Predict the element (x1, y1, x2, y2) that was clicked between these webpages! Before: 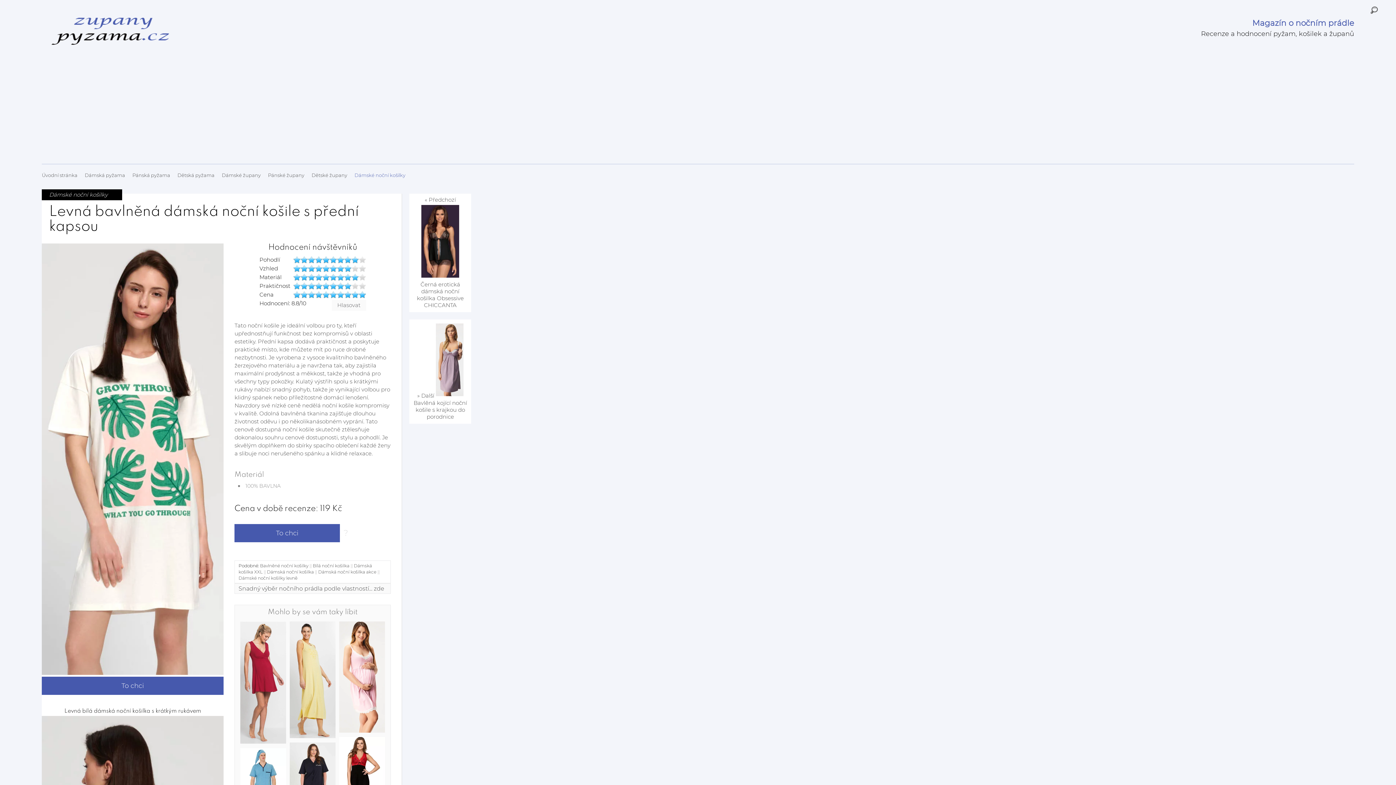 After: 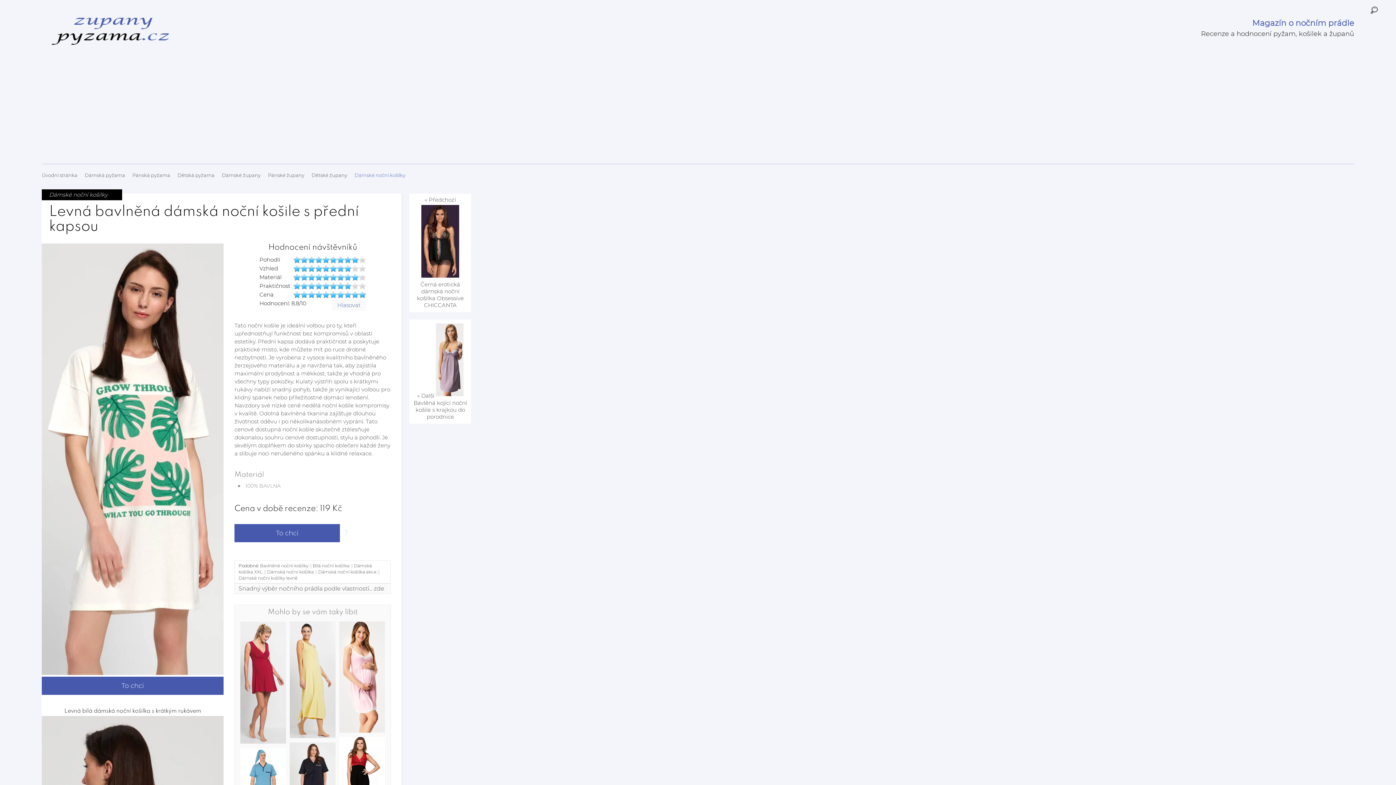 Action: bbox: (337, 194, 360, 201) label: Hlasovat